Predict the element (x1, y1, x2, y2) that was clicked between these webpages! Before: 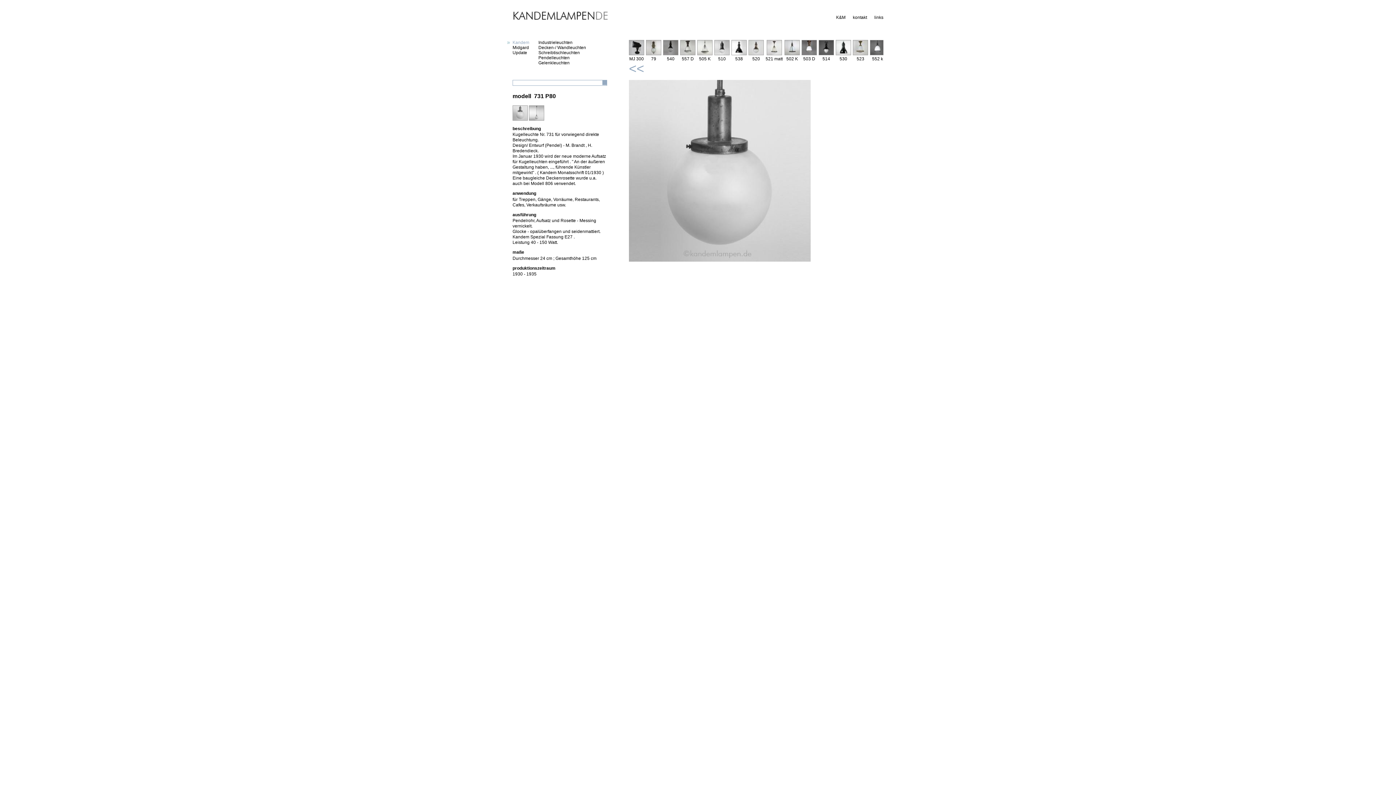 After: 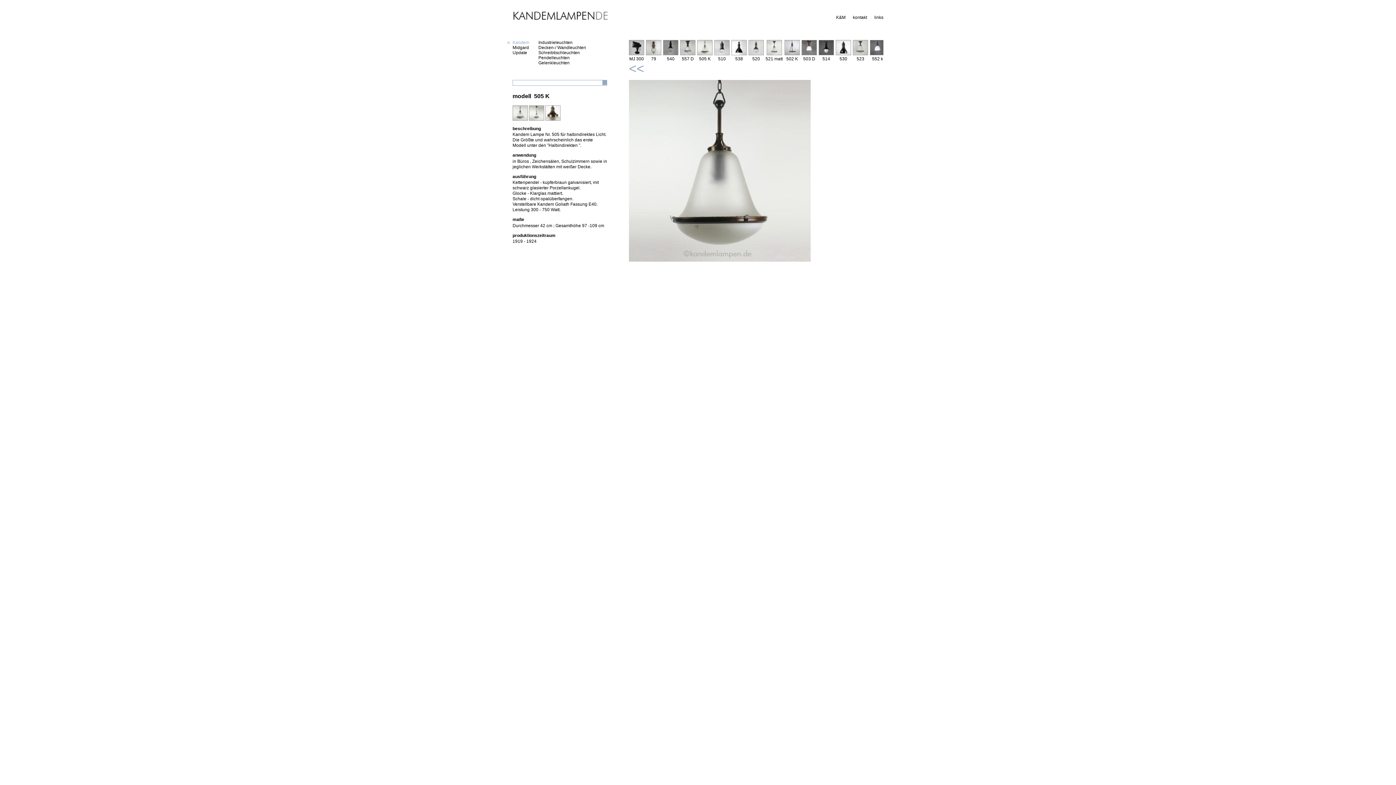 Action: bbox: (697, 51, 712, 56)